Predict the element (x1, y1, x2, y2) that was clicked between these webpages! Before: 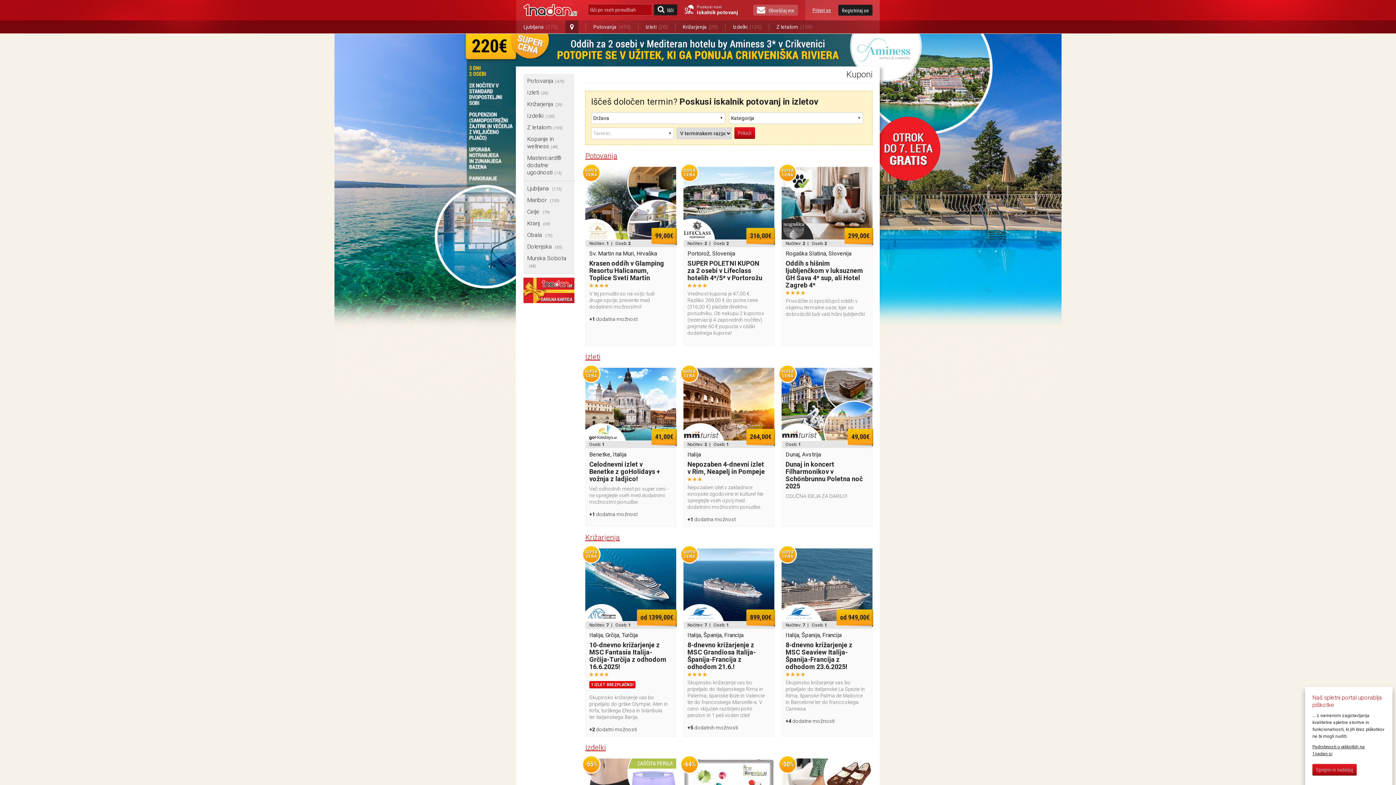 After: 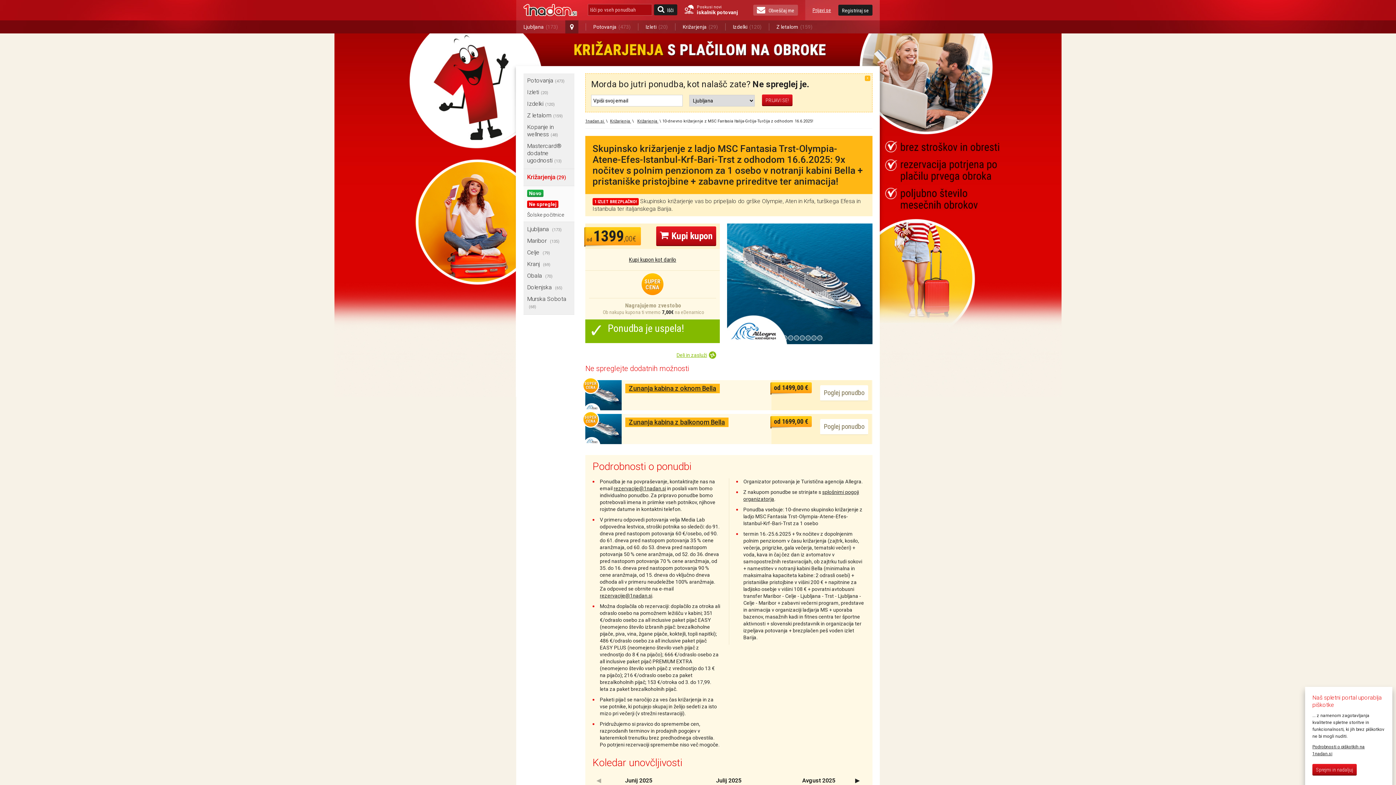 Action: label: 10-dnevno križarjenje z MSC Fantasia Italija-Grčija-Turčija z odhodom 16.6.2025! bbox: (589, 641, 666, 670)